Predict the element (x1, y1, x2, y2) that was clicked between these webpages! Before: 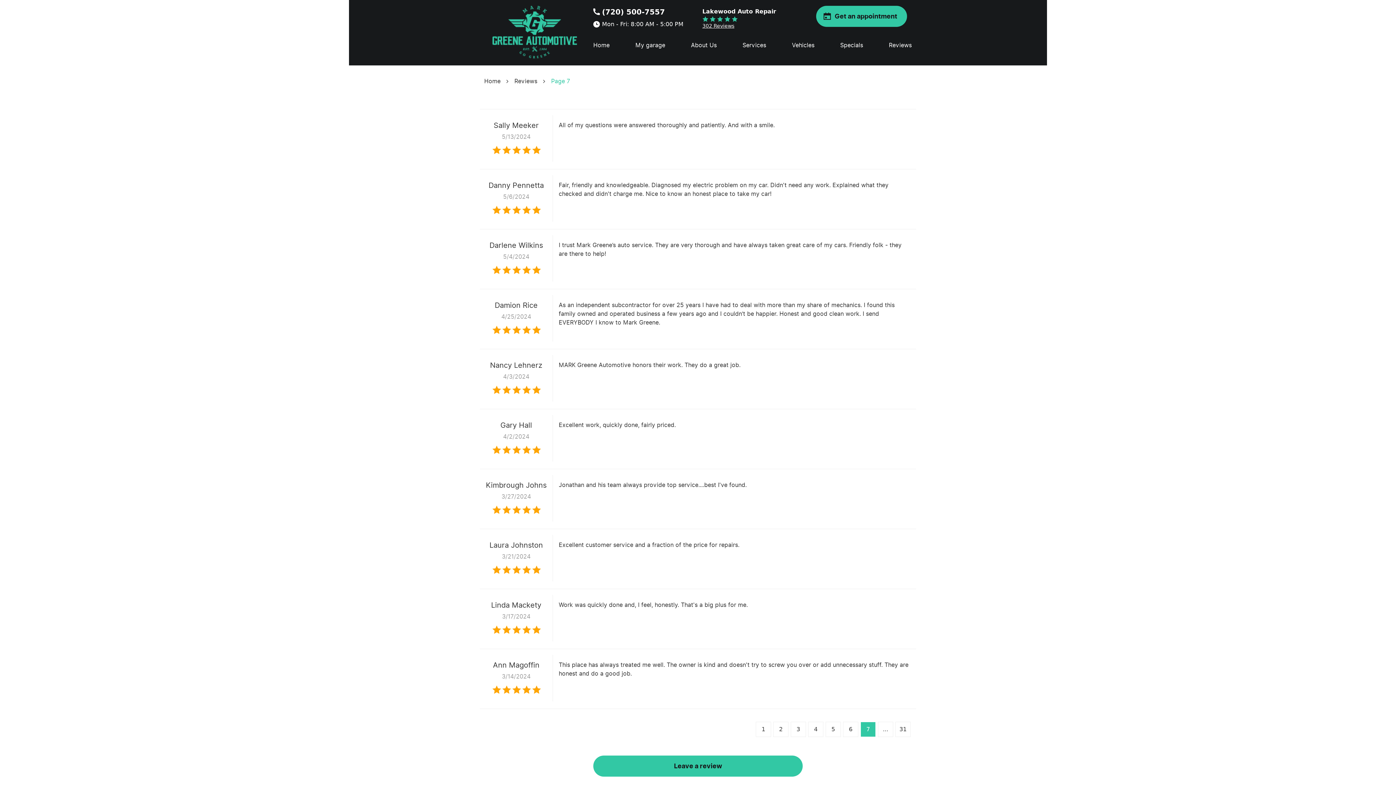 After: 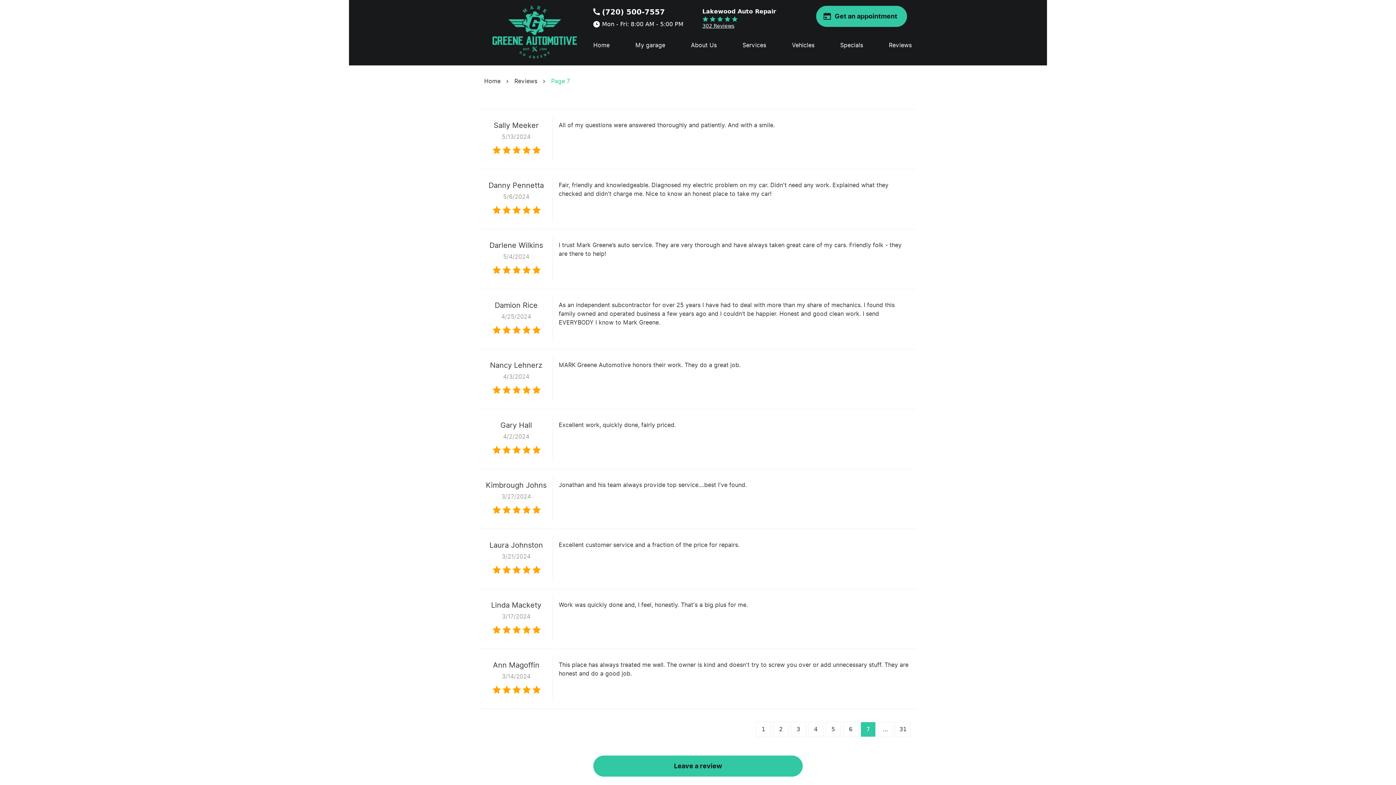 Action: label: Page 7 bbox: (551, 77, 570, 85)